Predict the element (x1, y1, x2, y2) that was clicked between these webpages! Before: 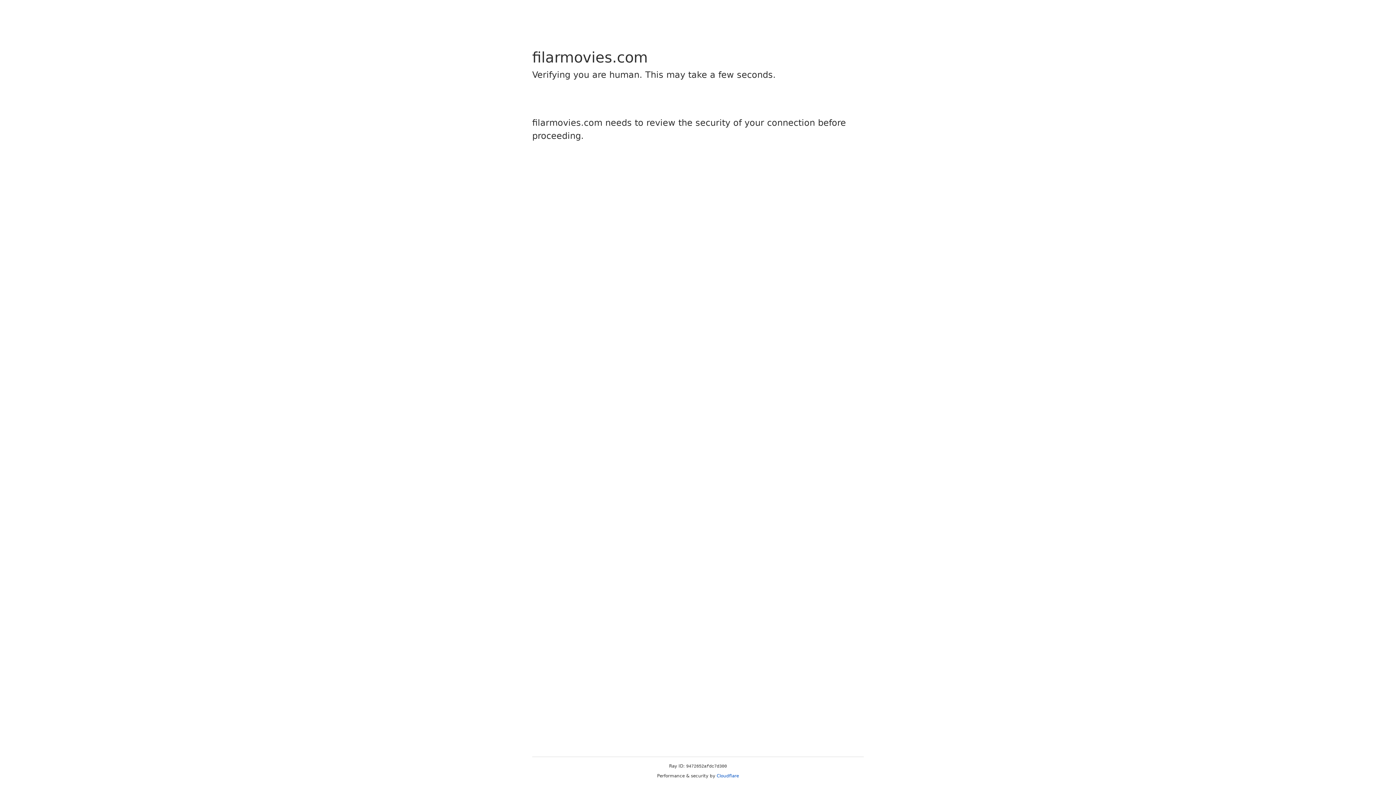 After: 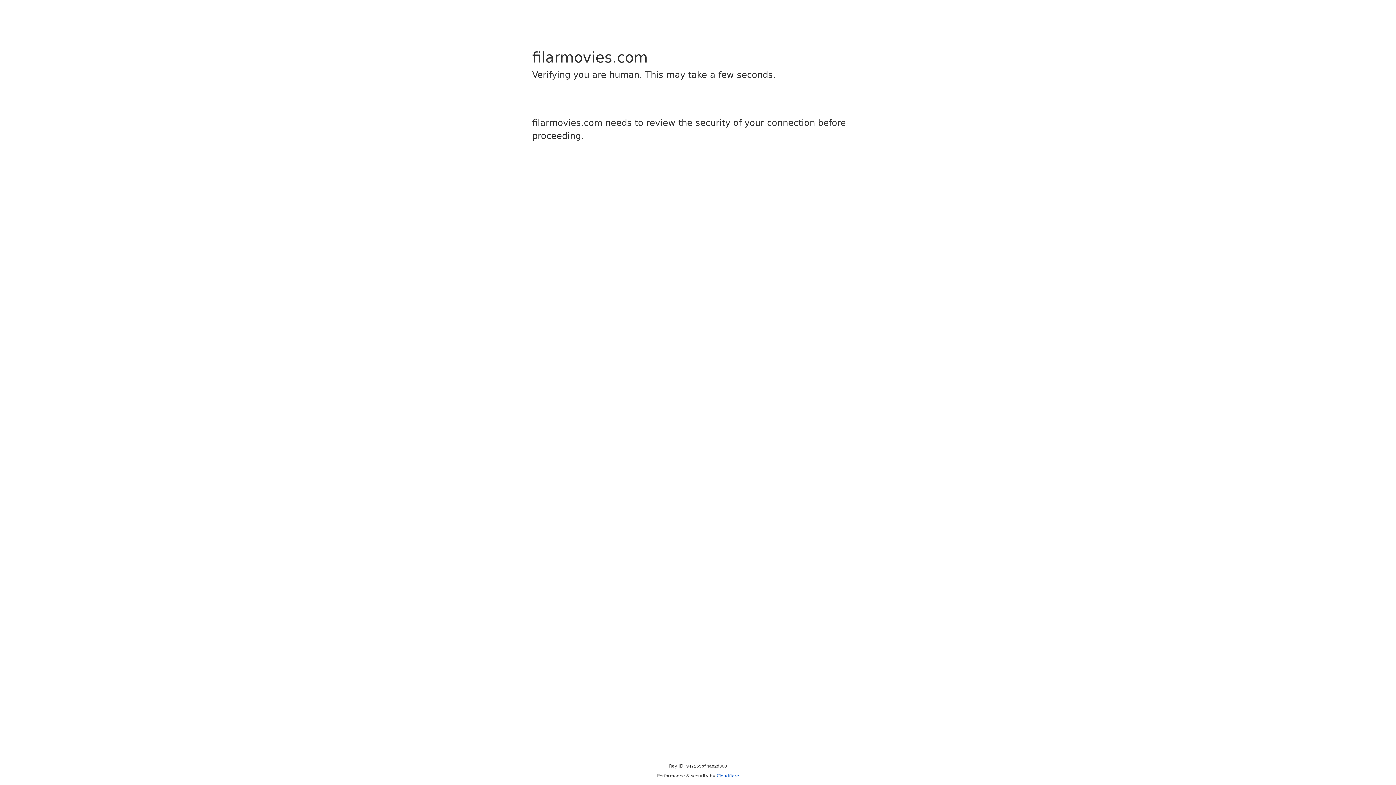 Action: label: Cloudflare bbox: (716, 773, 739, 778)